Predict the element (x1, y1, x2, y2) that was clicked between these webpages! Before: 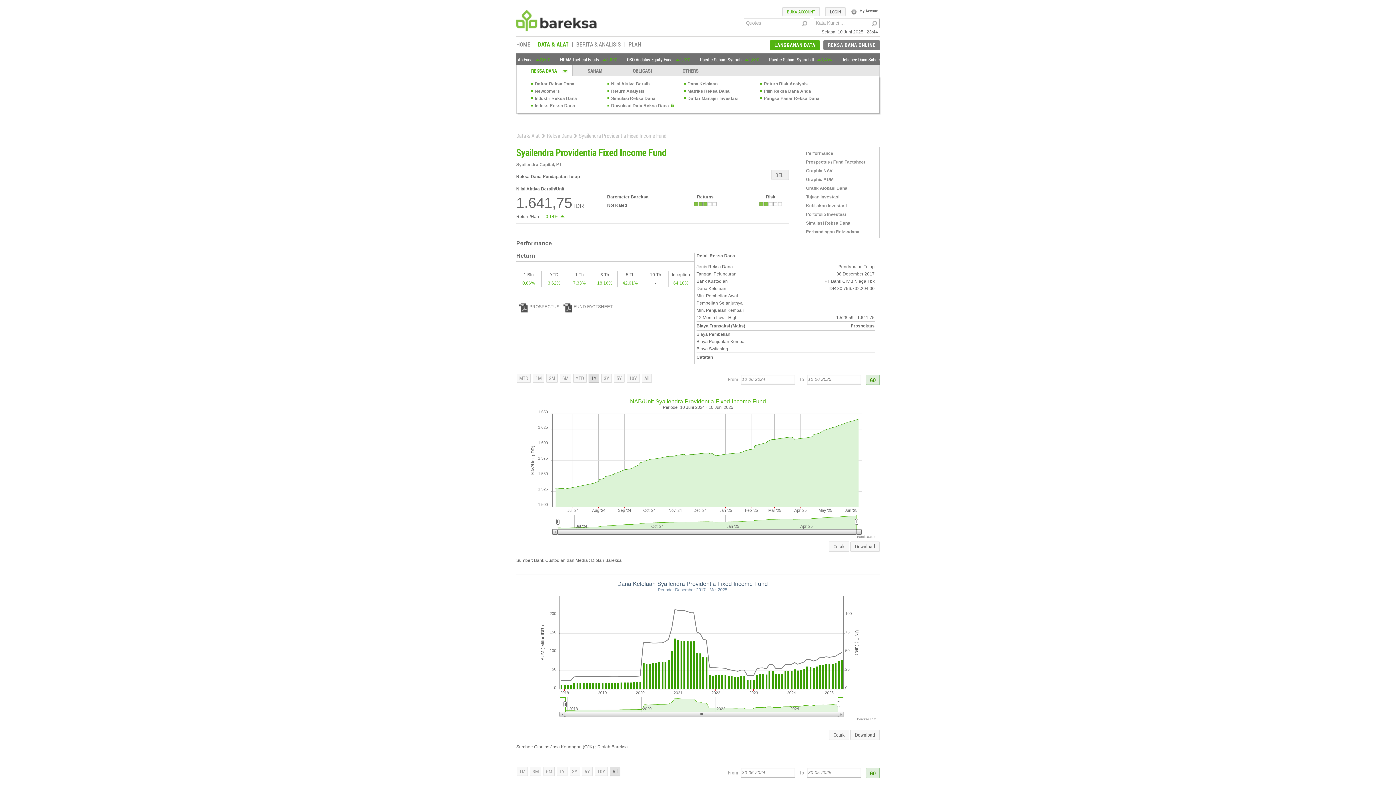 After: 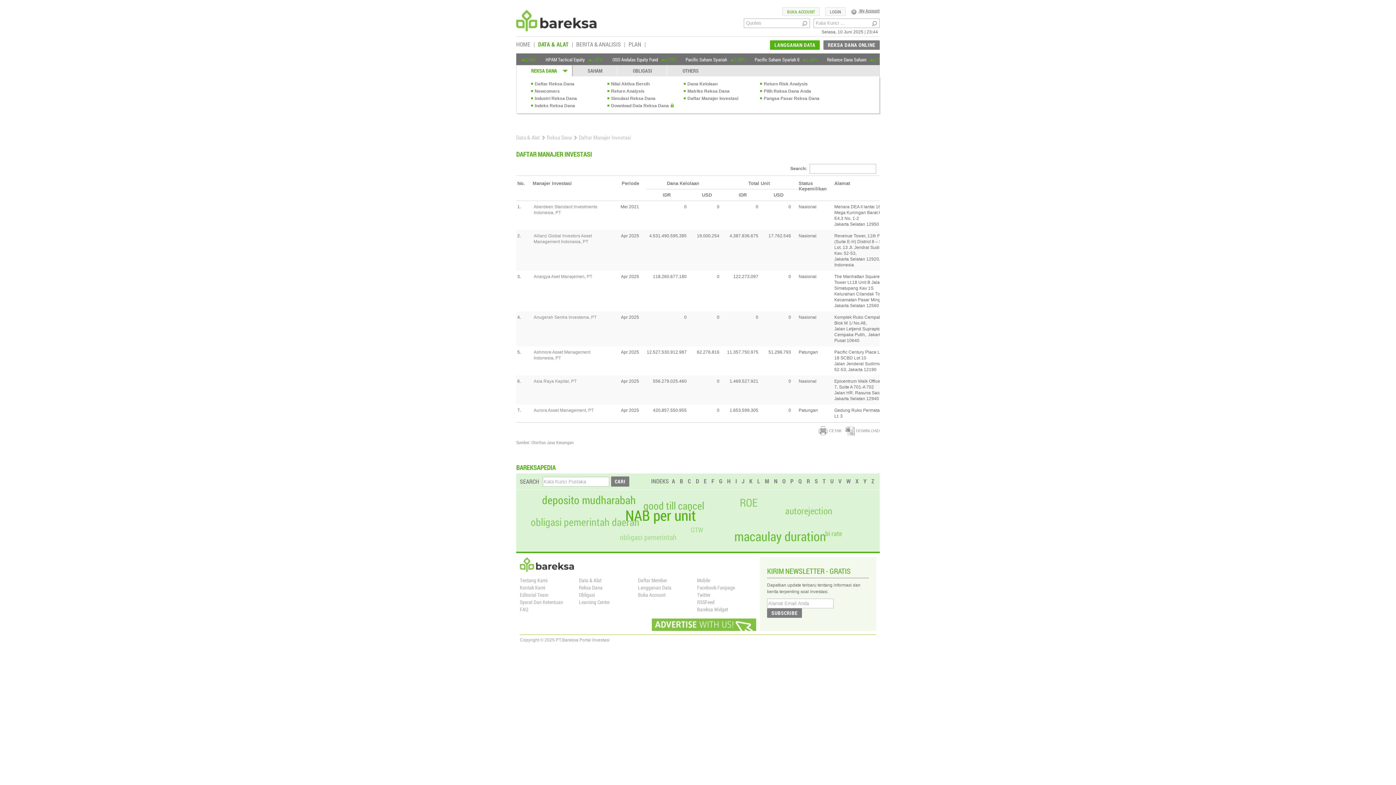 Action: label: Daftar Manajer Investasi bbox: (687, 96, 738, 101)